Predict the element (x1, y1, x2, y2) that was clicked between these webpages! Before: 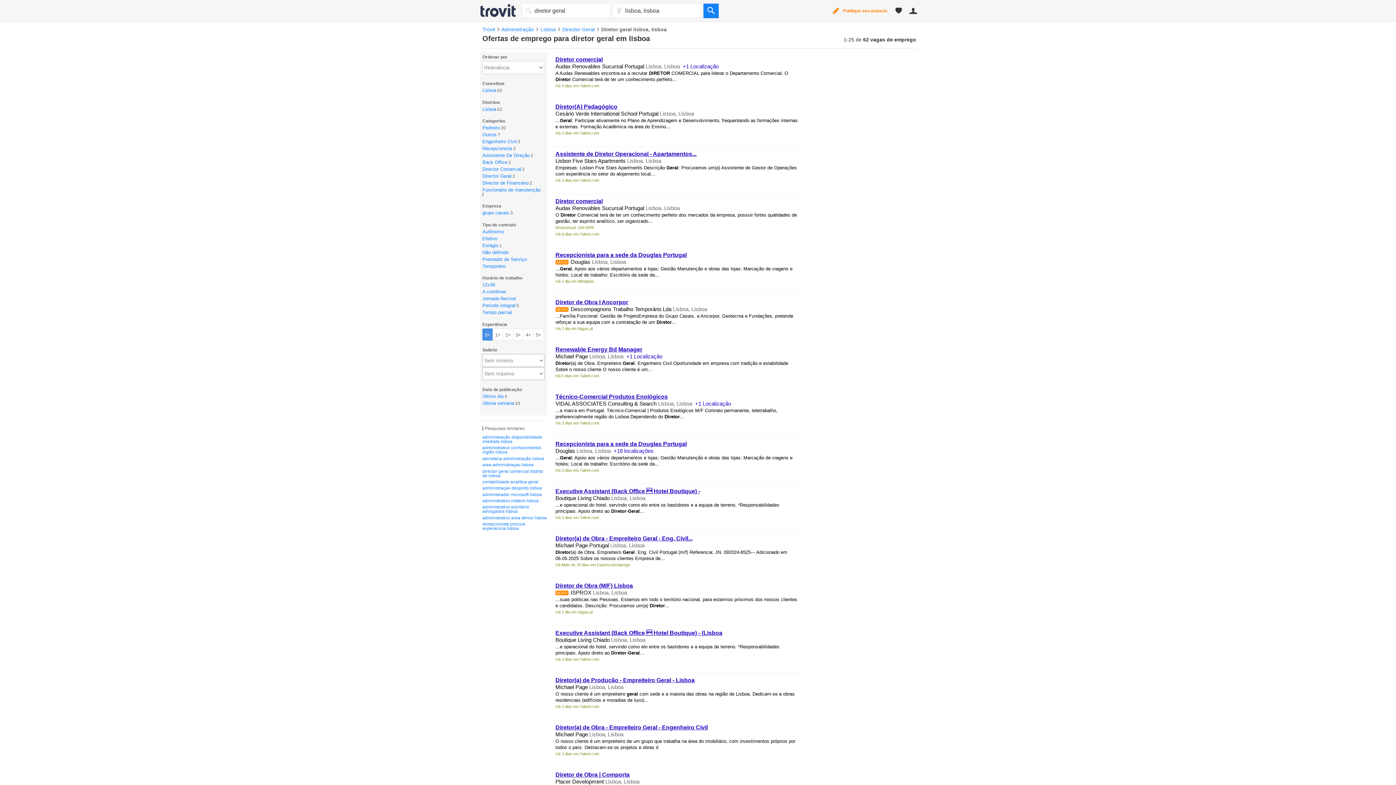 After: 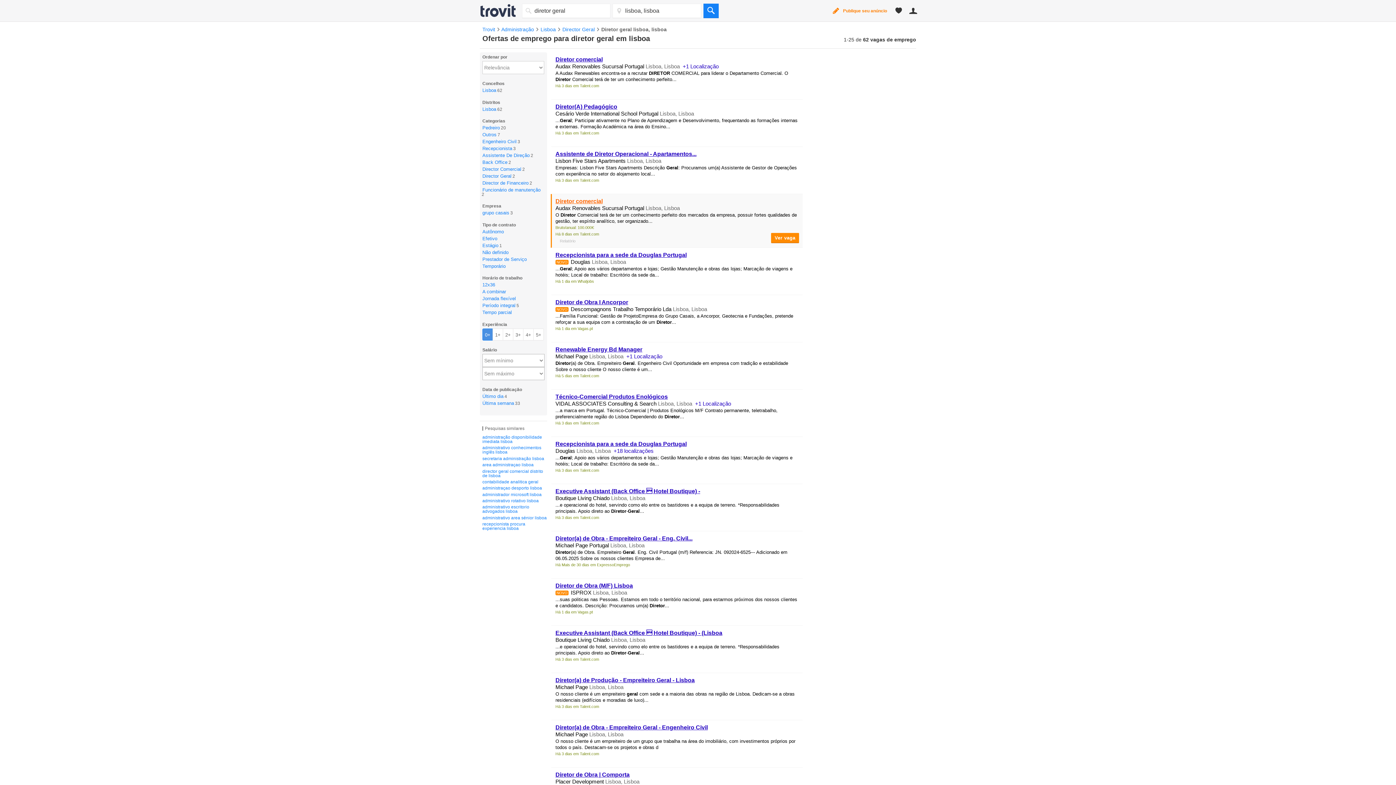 Action: bbox: (555, 198, 602, 204) label: Diretor comercial